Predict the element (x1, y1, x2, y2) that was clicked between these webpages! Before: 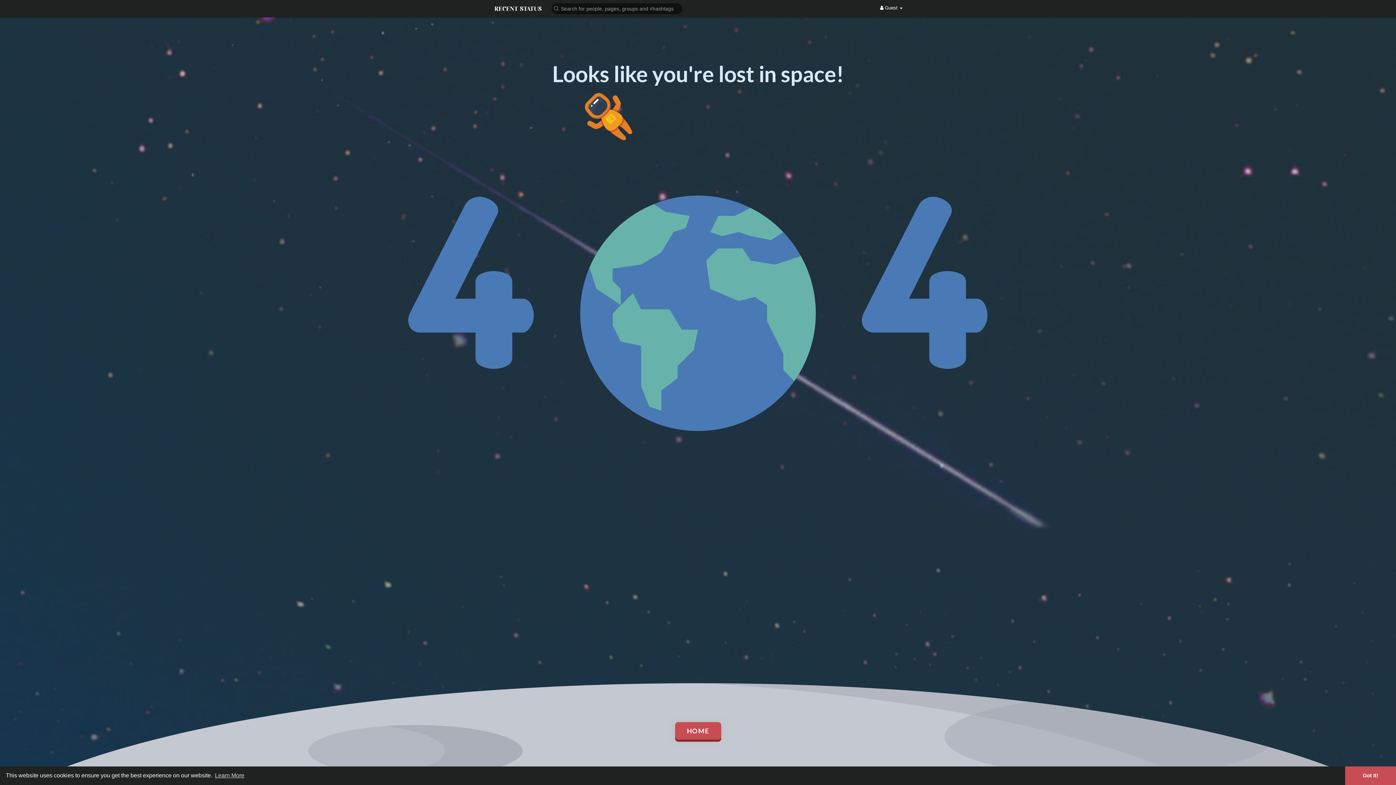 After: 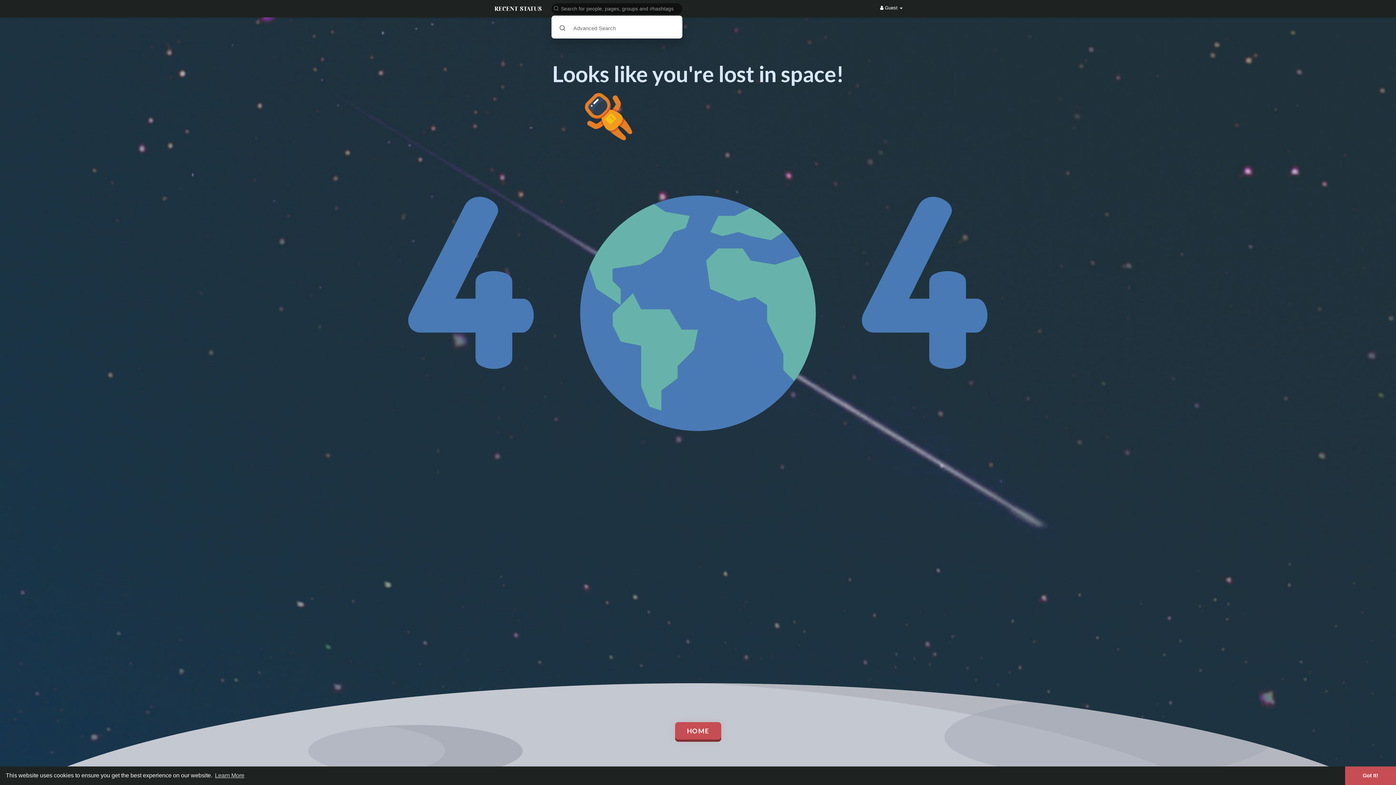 Action: bbox: (549, 2, 685, 14)